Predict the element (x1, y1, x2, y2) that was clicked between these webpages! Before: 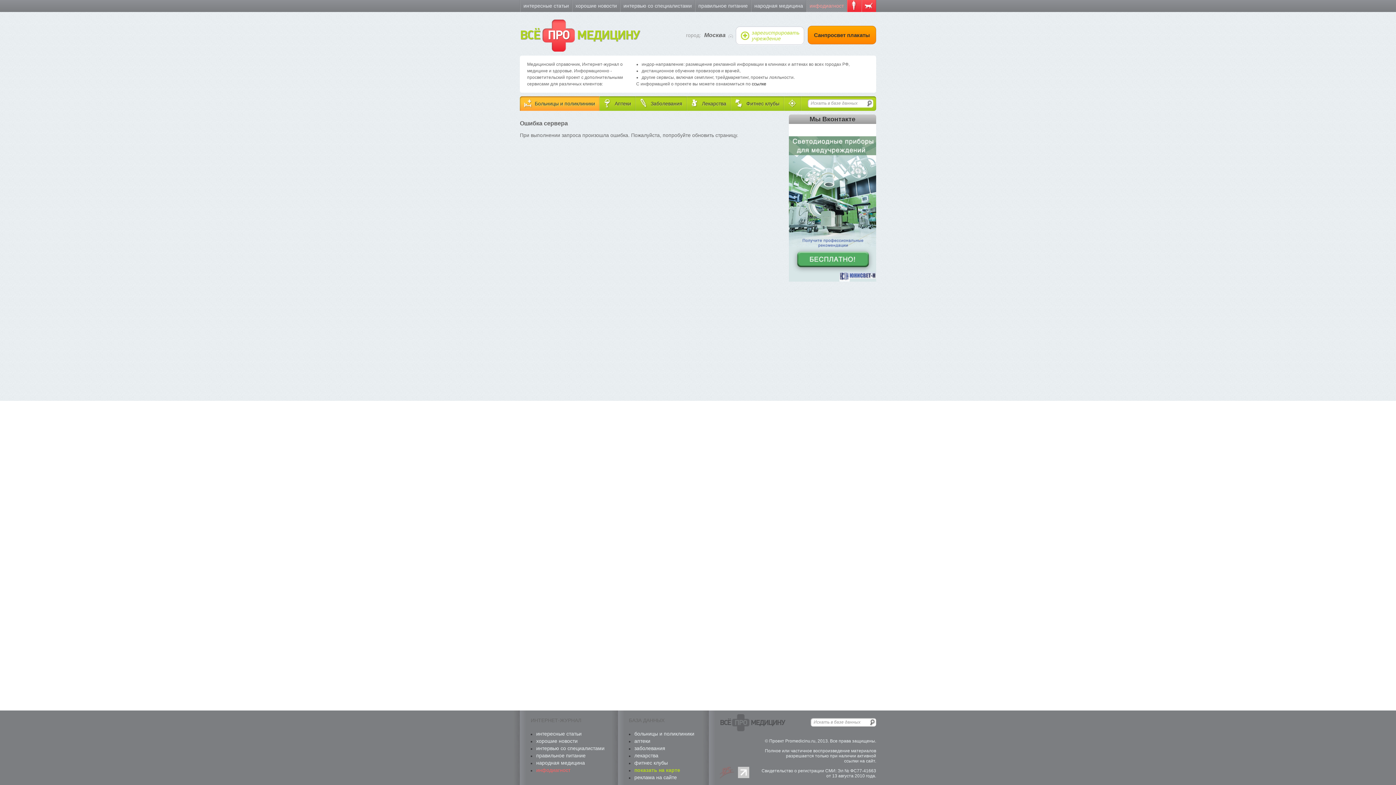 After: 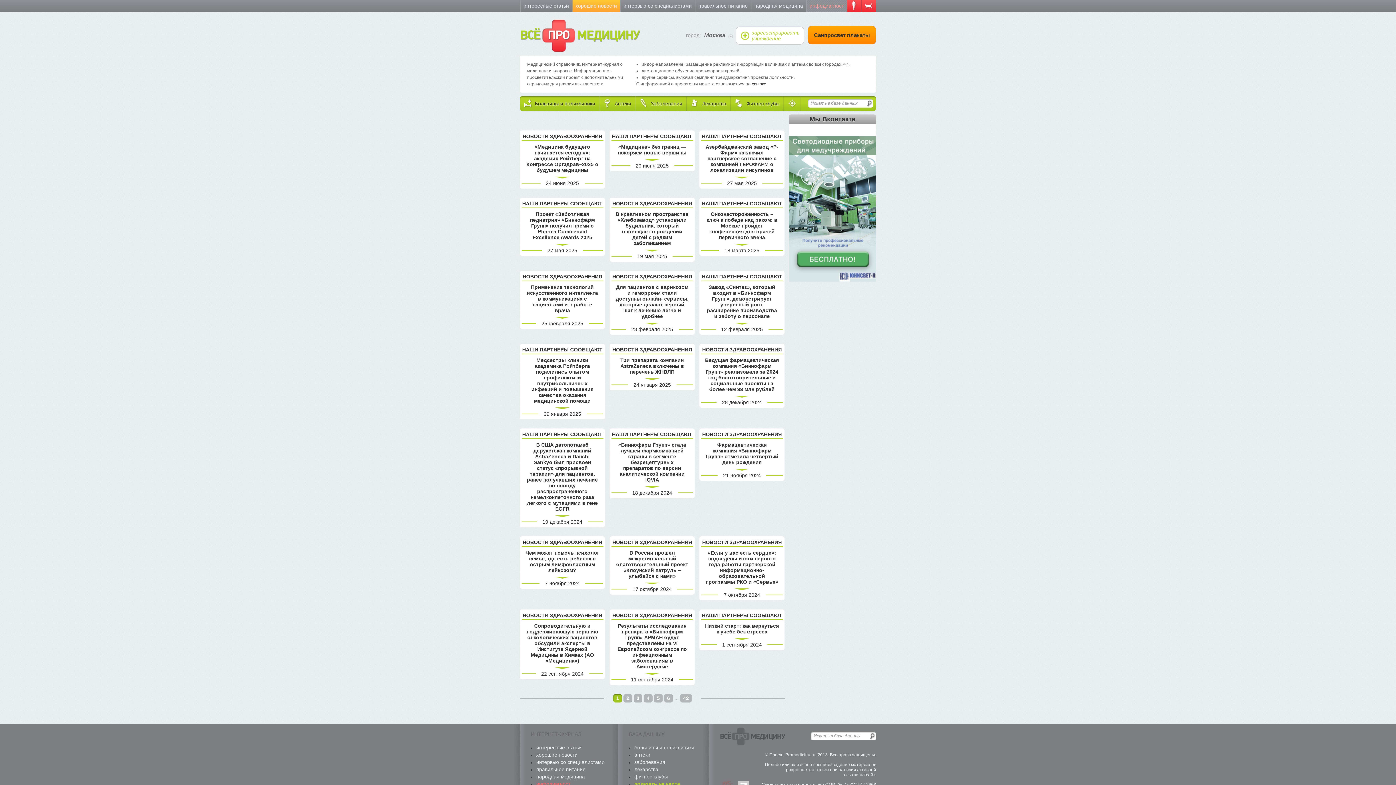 Action: label: хорошие новости bbox: (572, 0, 620, 12)